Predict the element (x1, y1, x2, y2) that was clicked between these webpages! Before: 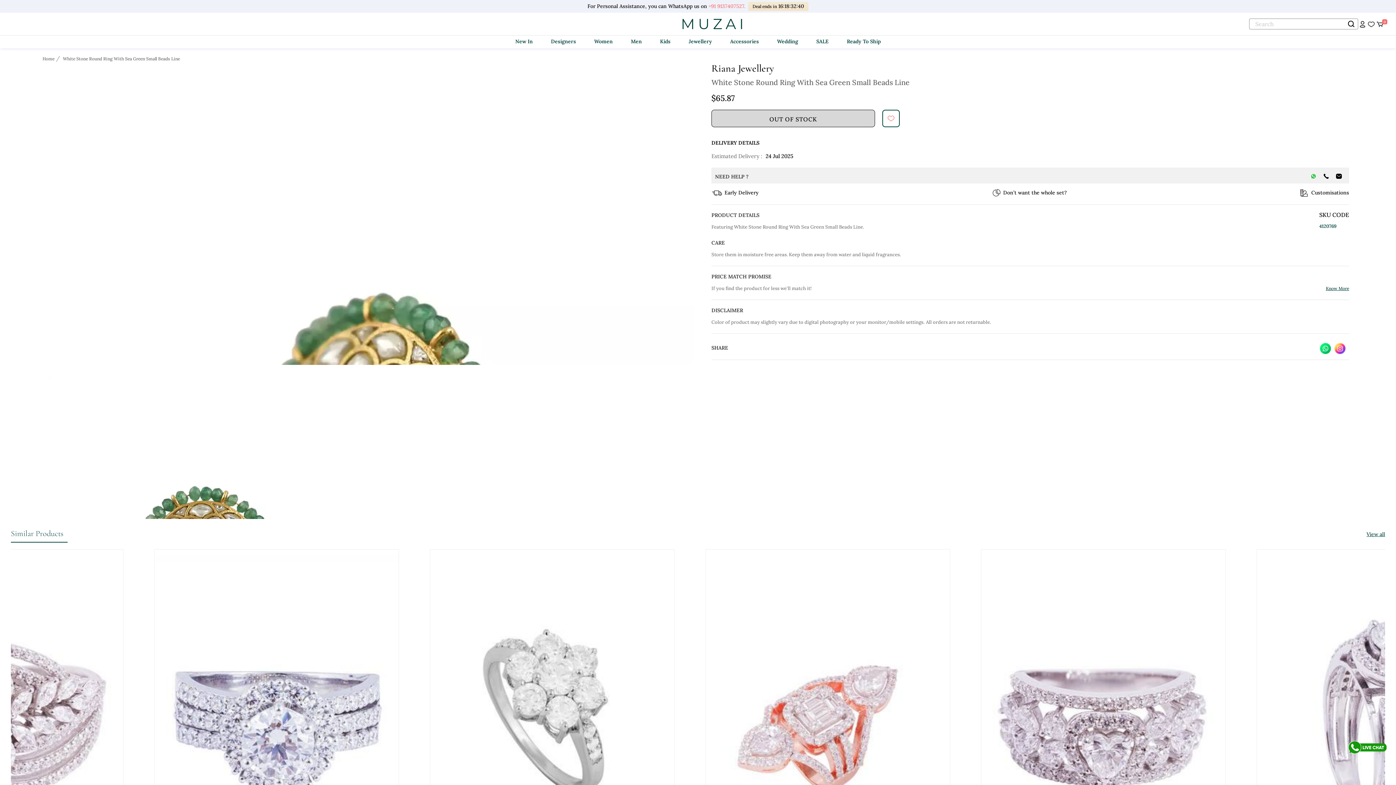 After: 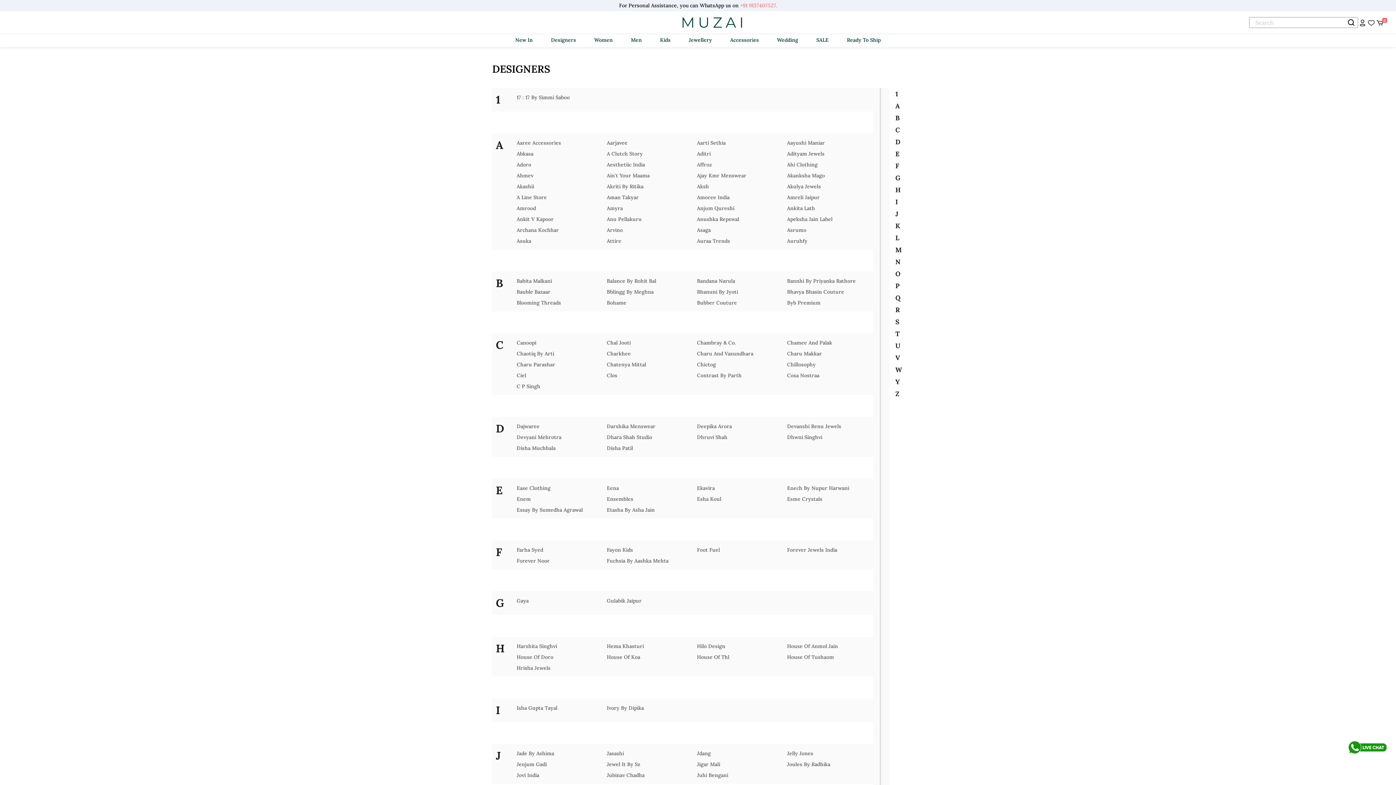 Action: bbox: (542, 35, 585, 48) label: Designers